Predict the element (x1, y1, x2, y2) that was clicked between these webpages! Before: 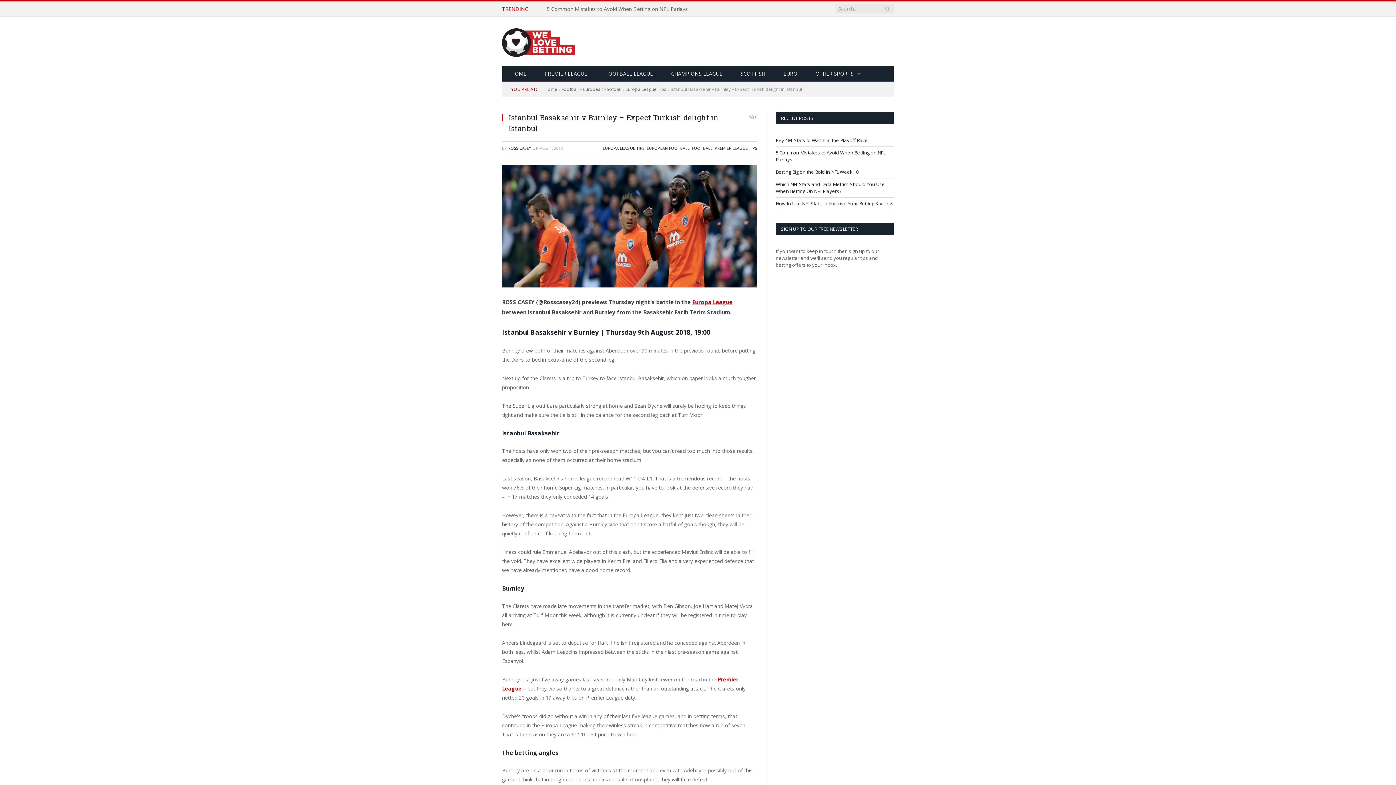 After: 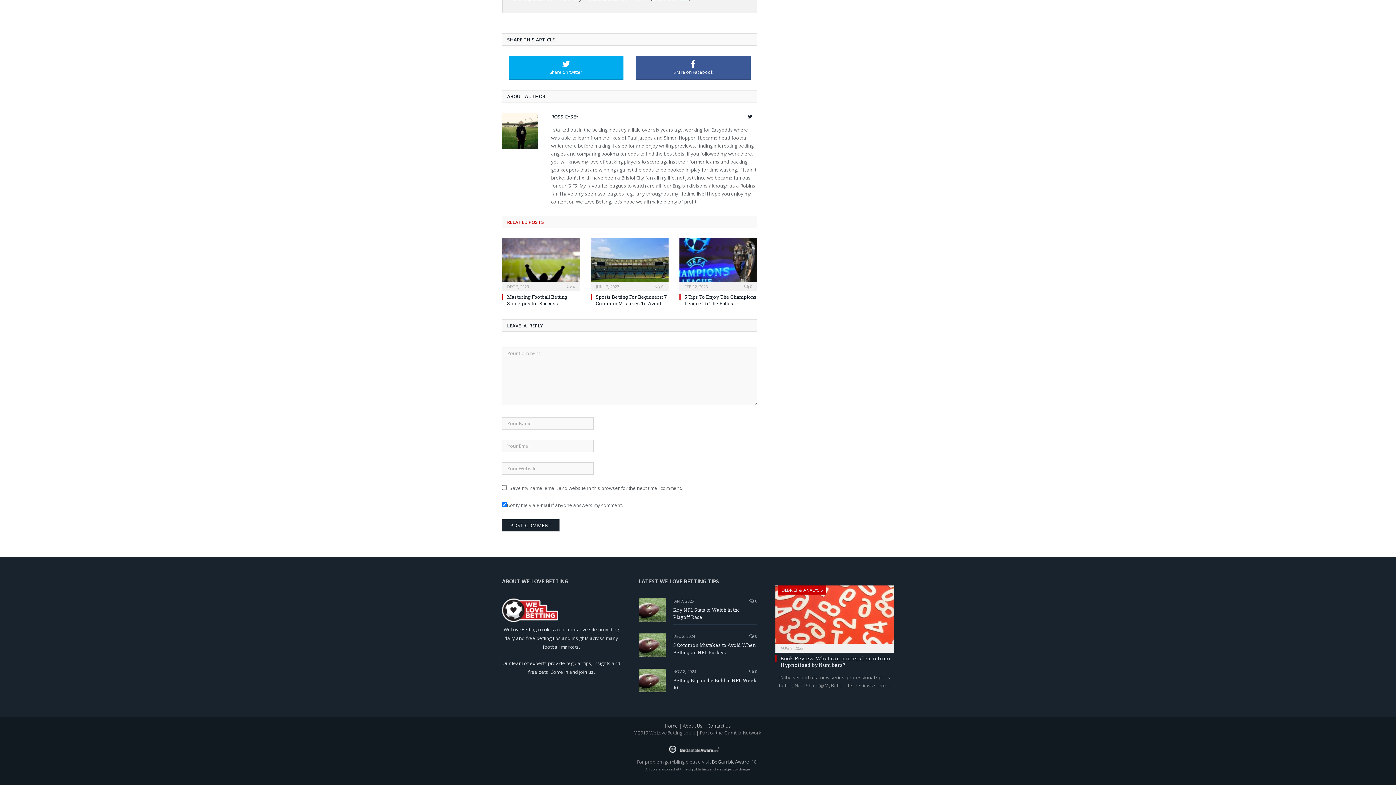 Action: bbox: (749, 112, 757, 122) label:  0